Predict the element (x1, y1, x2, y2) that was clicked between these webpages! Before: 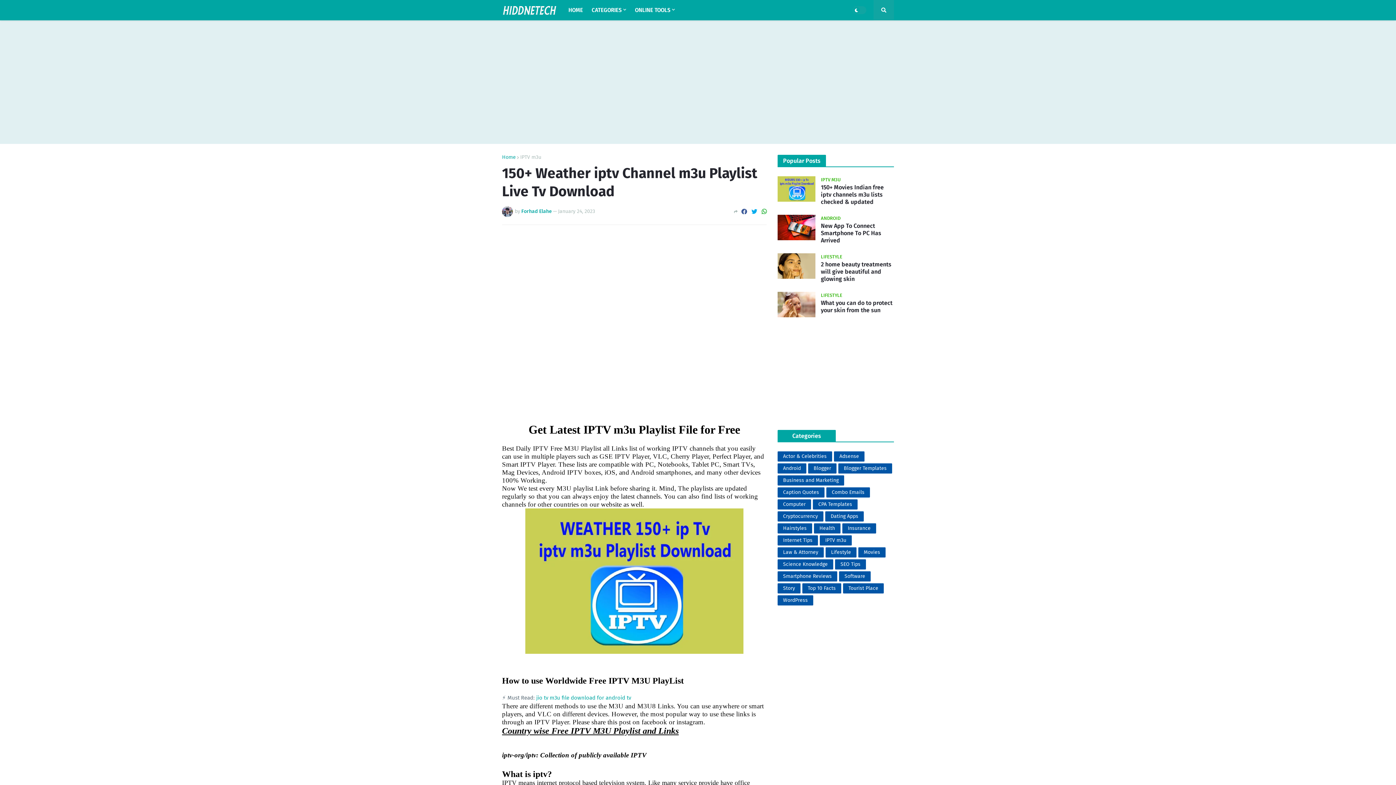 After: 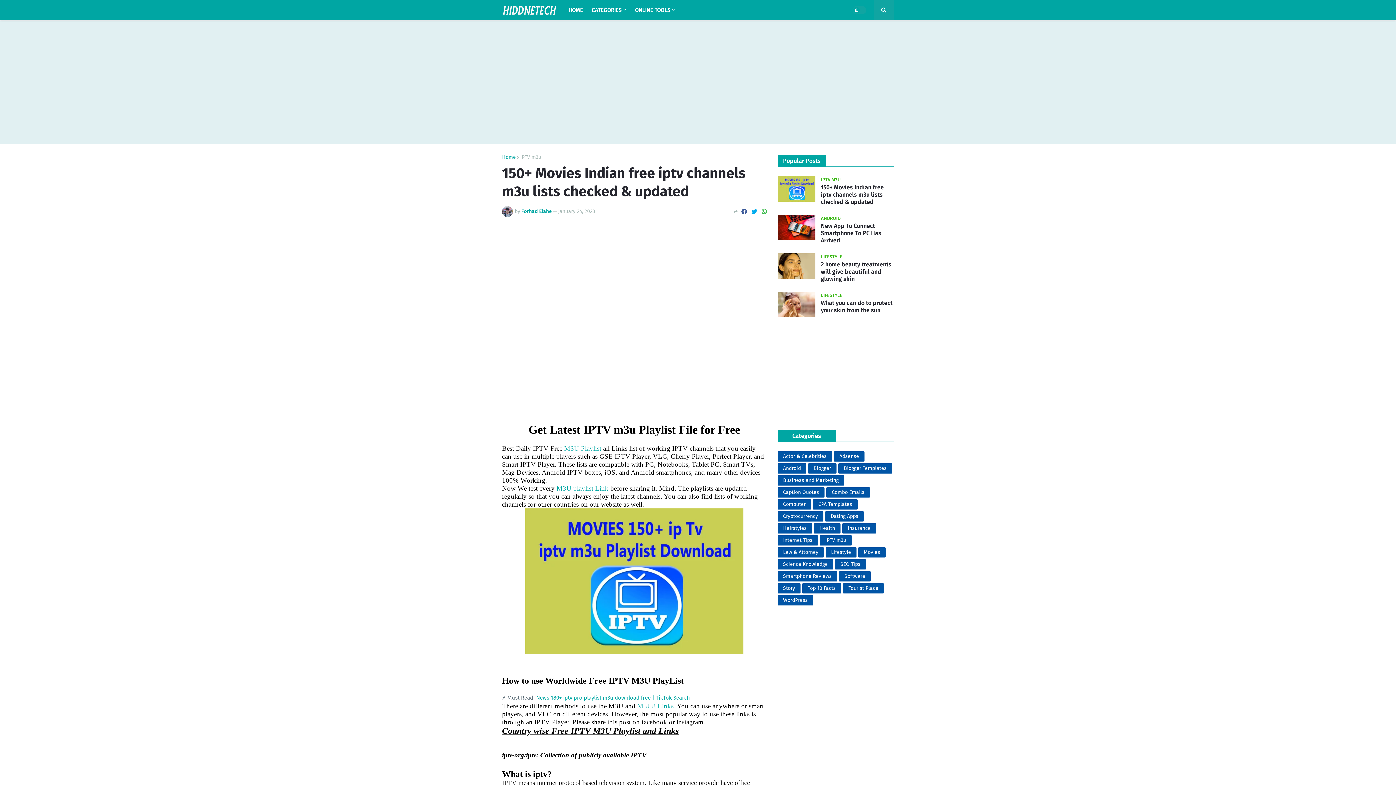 Action: bbox: (821, 184, 894, 205) label: 150+ Movies Indian free iptv channels m3u lists checked & updated